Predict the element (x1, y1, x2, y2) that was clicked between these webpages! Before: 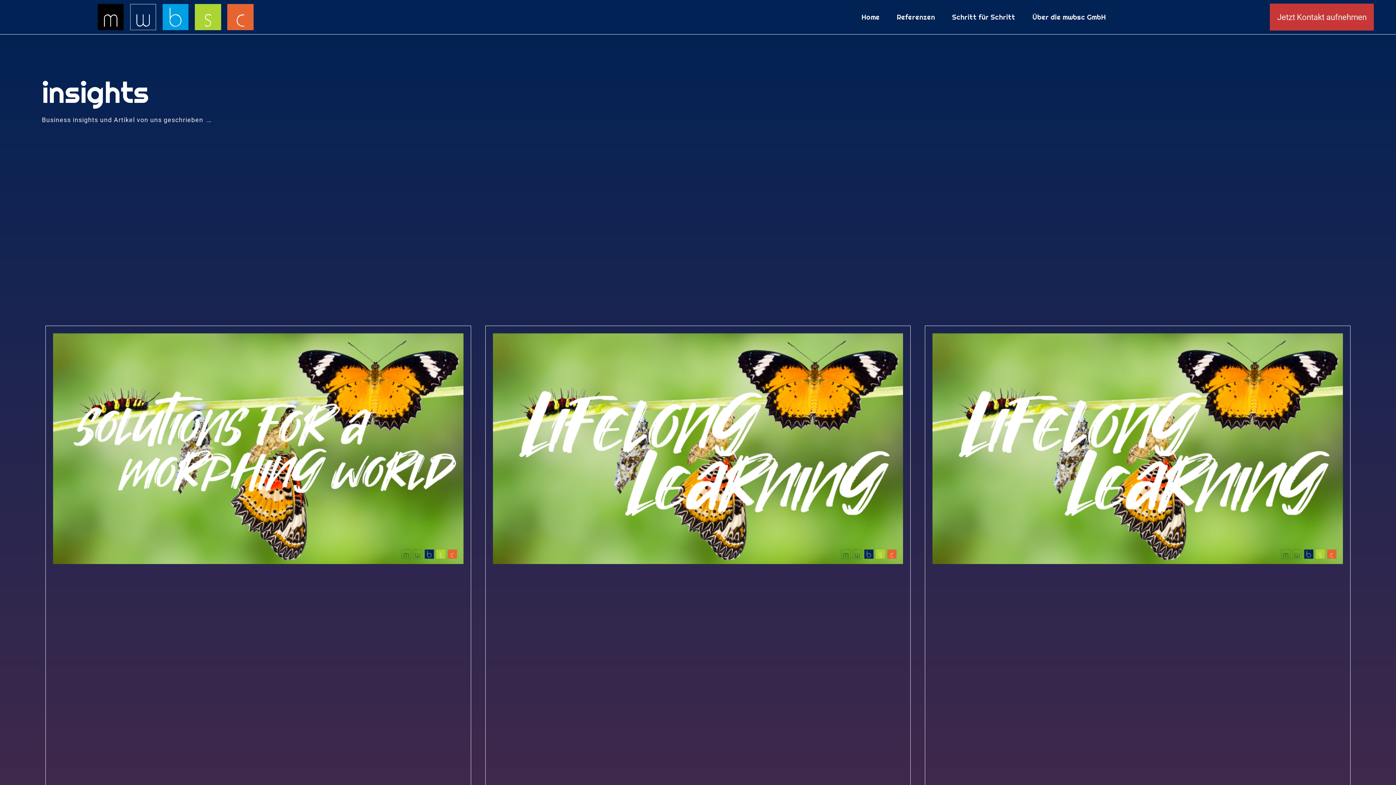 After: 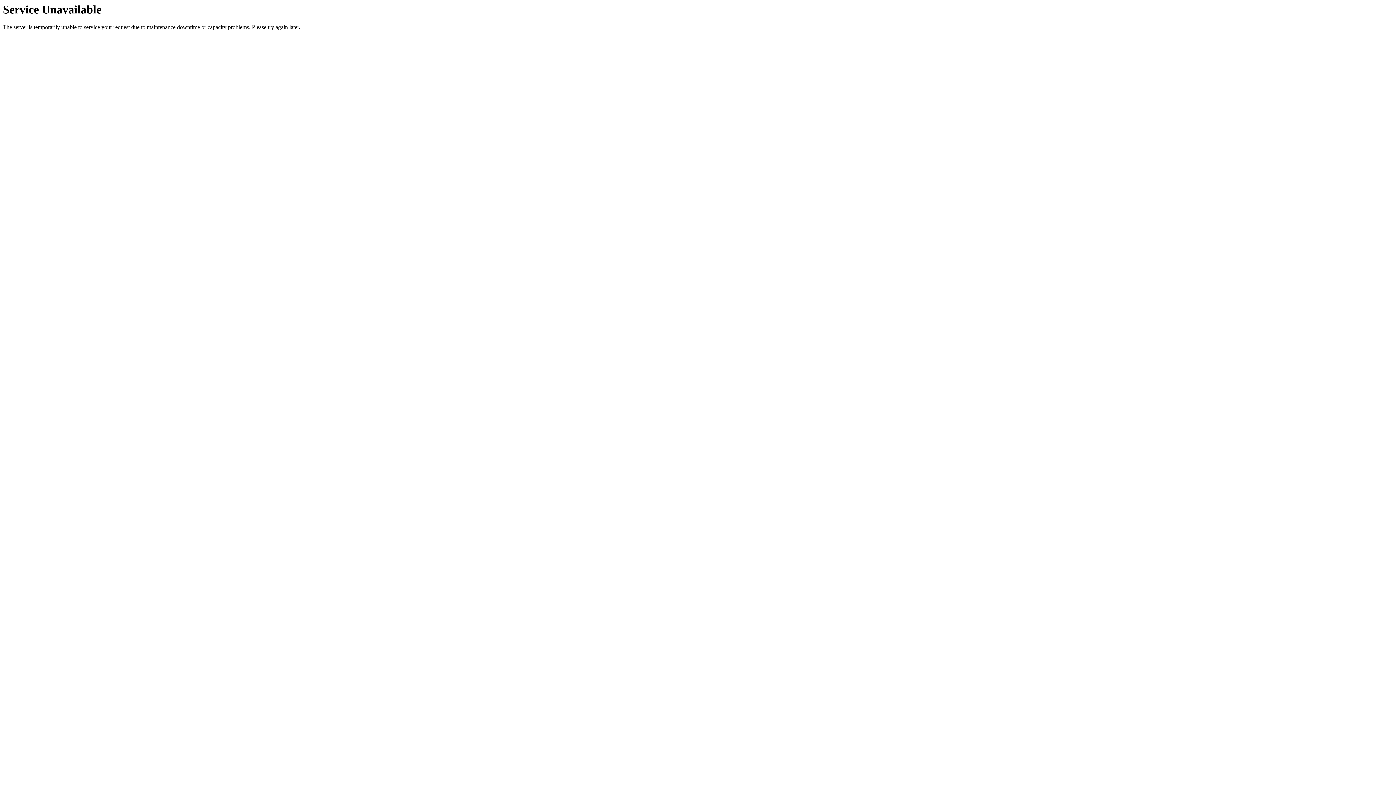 Action: bbox: (952, 10, 1015, 23) label: Schritt für Schritt